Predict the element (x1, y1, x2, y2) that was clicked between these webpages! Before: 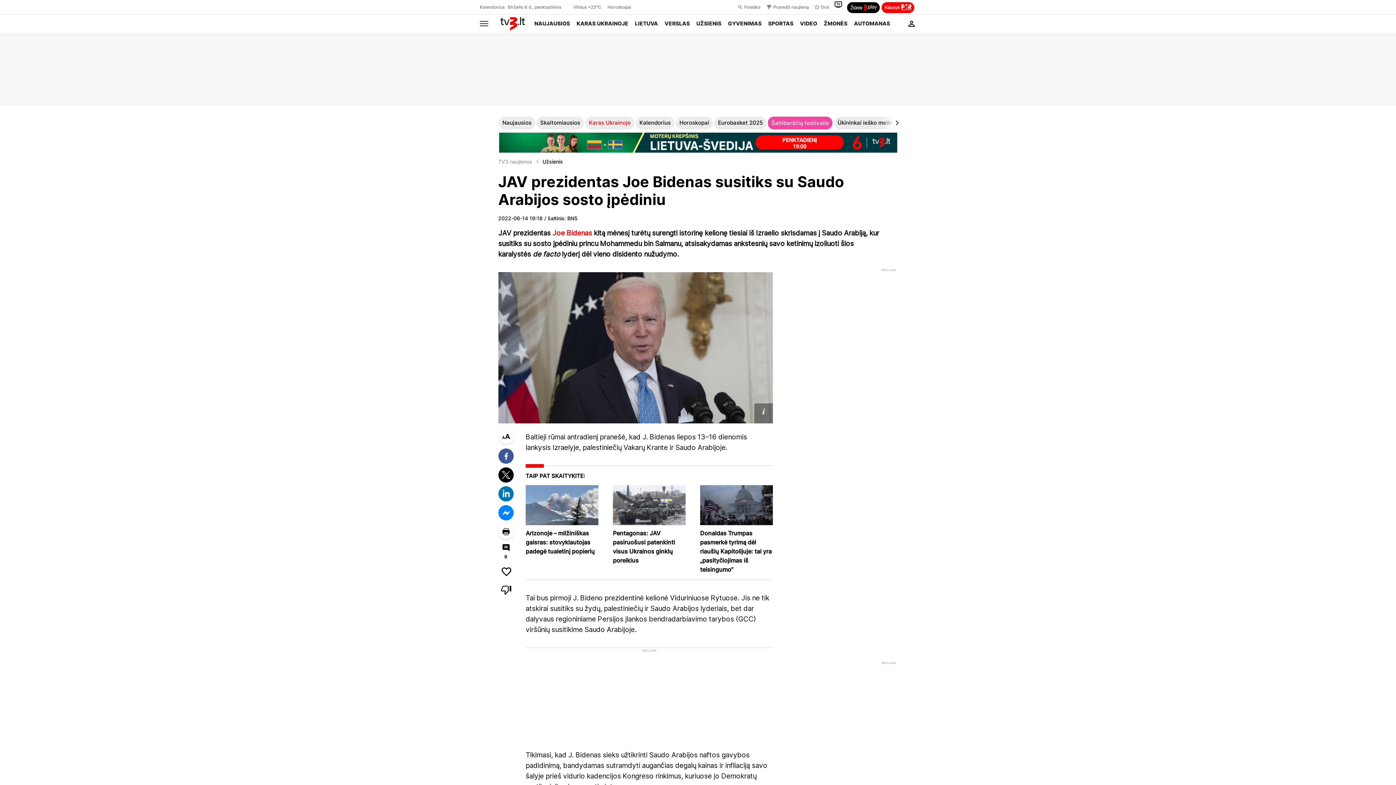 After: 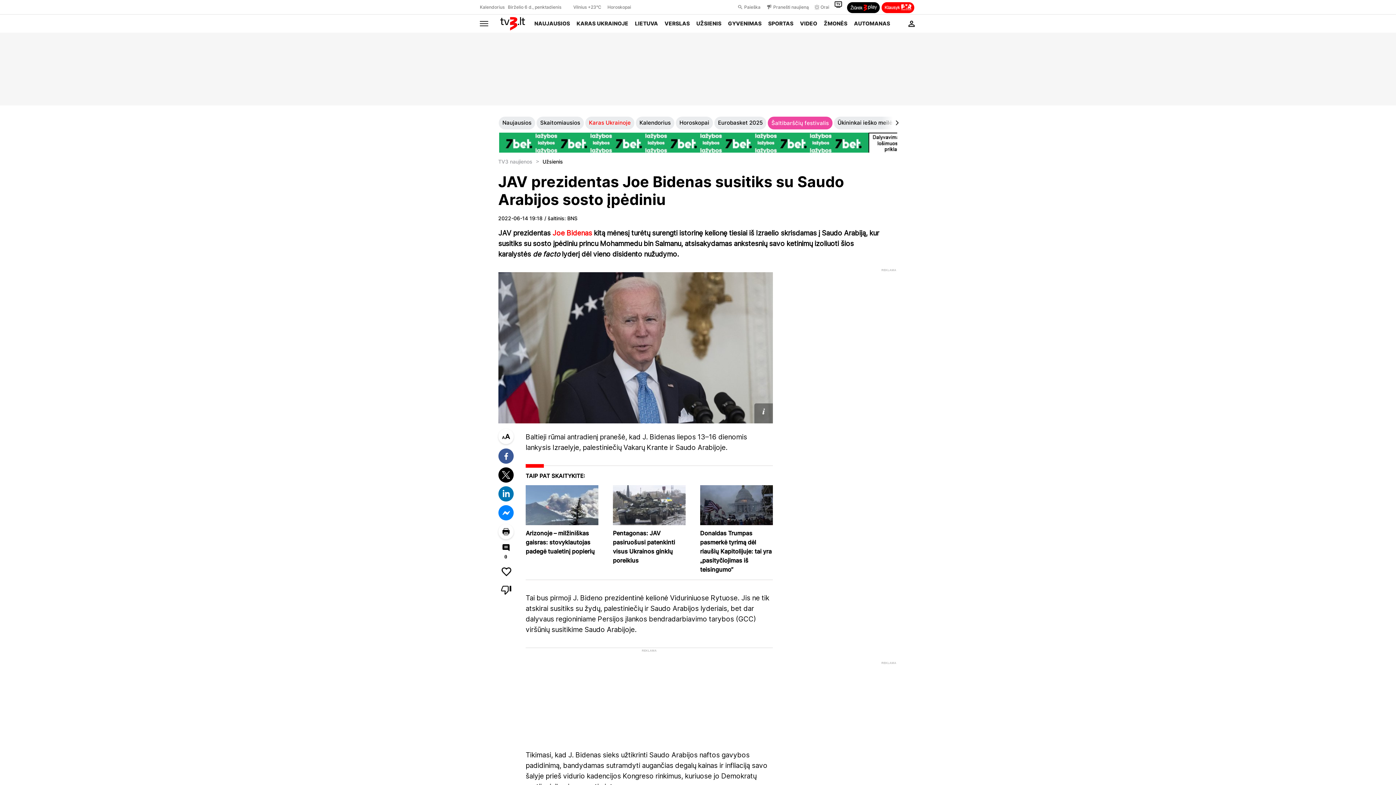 Action: bbox: (498, 486, 520, 501)